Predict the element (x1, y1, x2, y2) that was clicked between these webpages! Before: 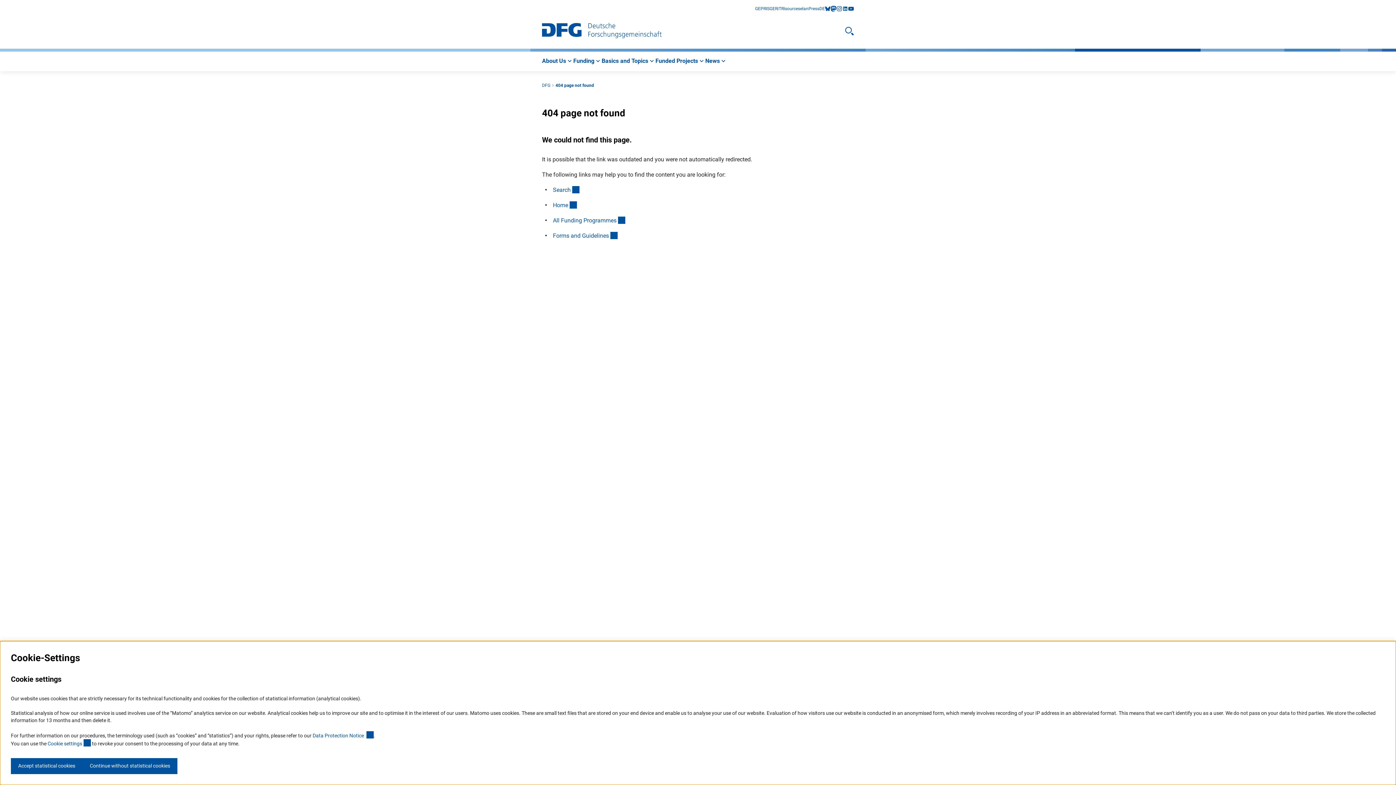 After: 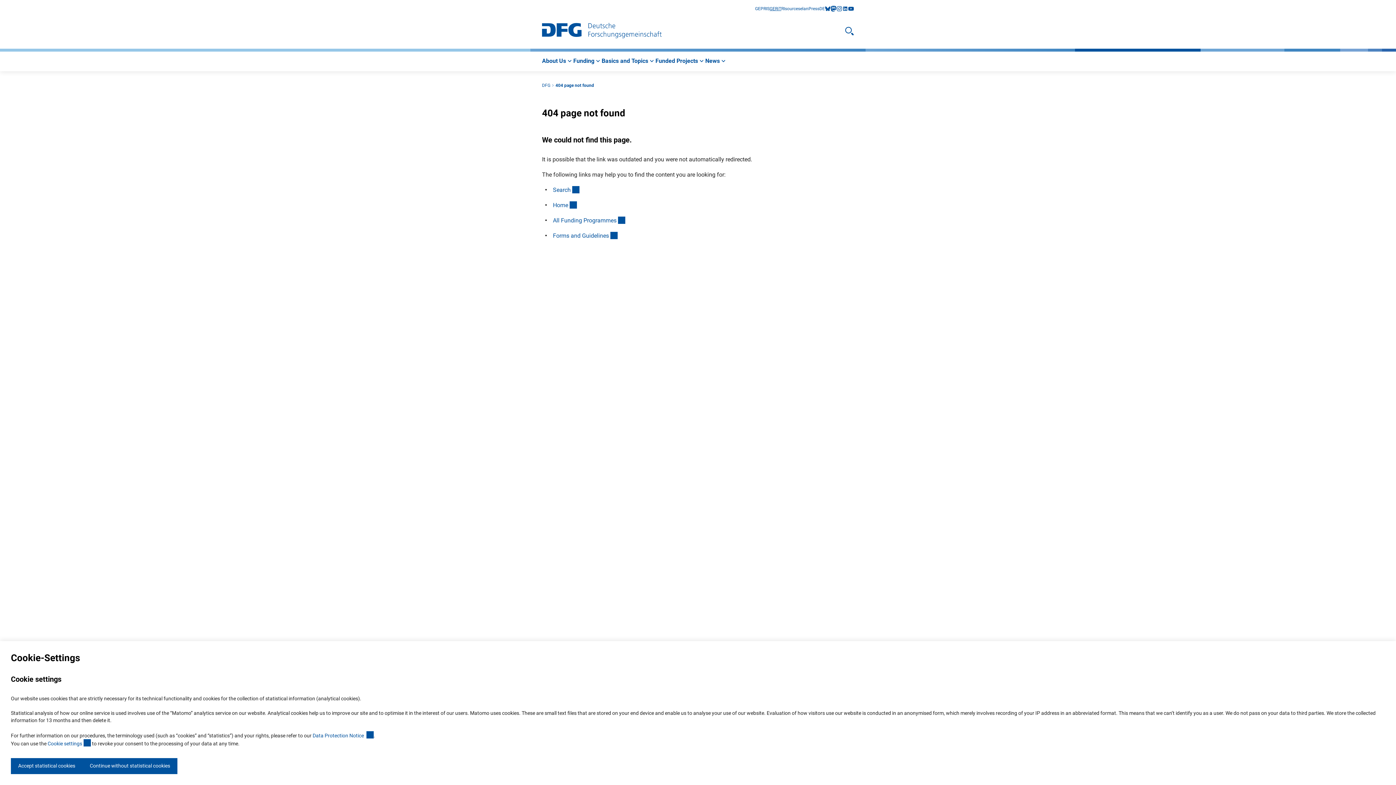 Action: label: GERiT bbox: (769, 5, 781, 12)